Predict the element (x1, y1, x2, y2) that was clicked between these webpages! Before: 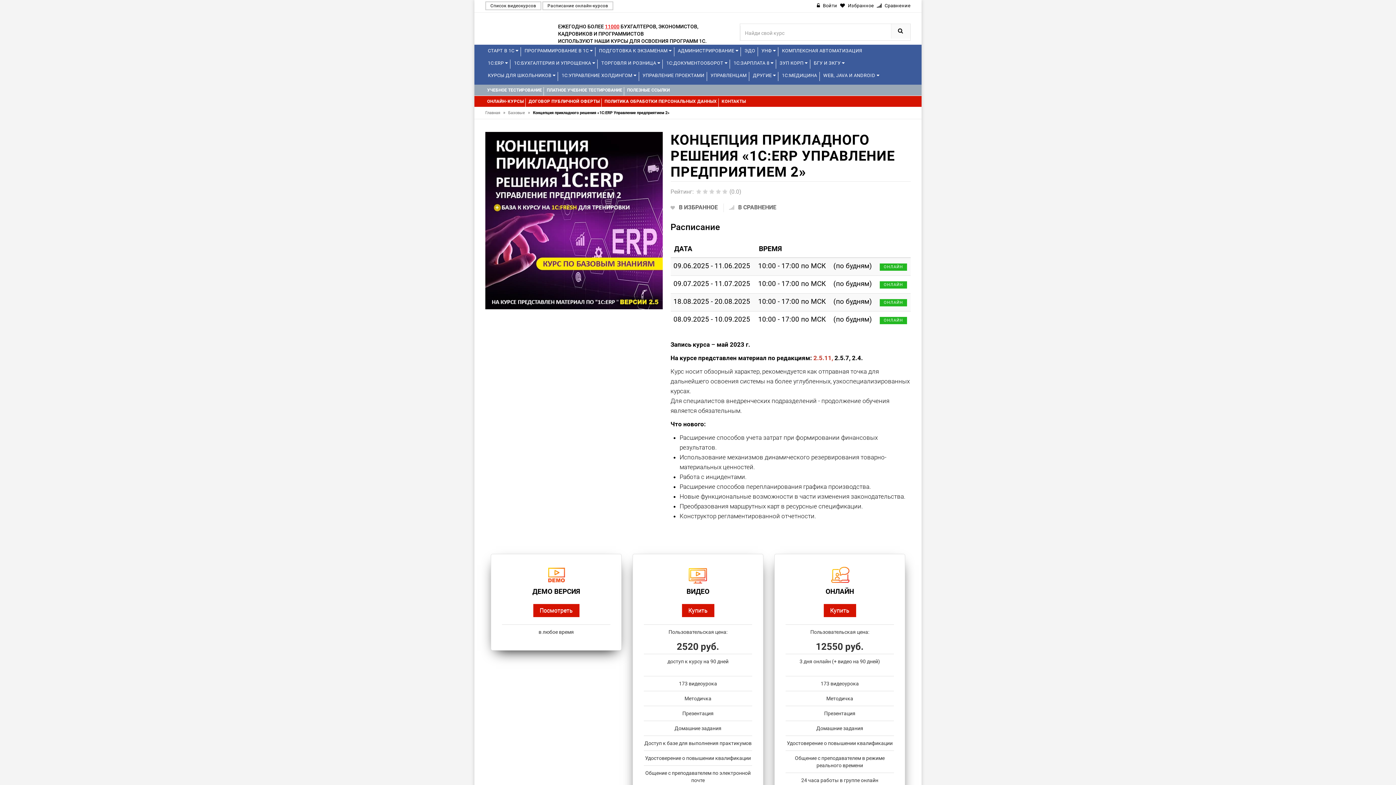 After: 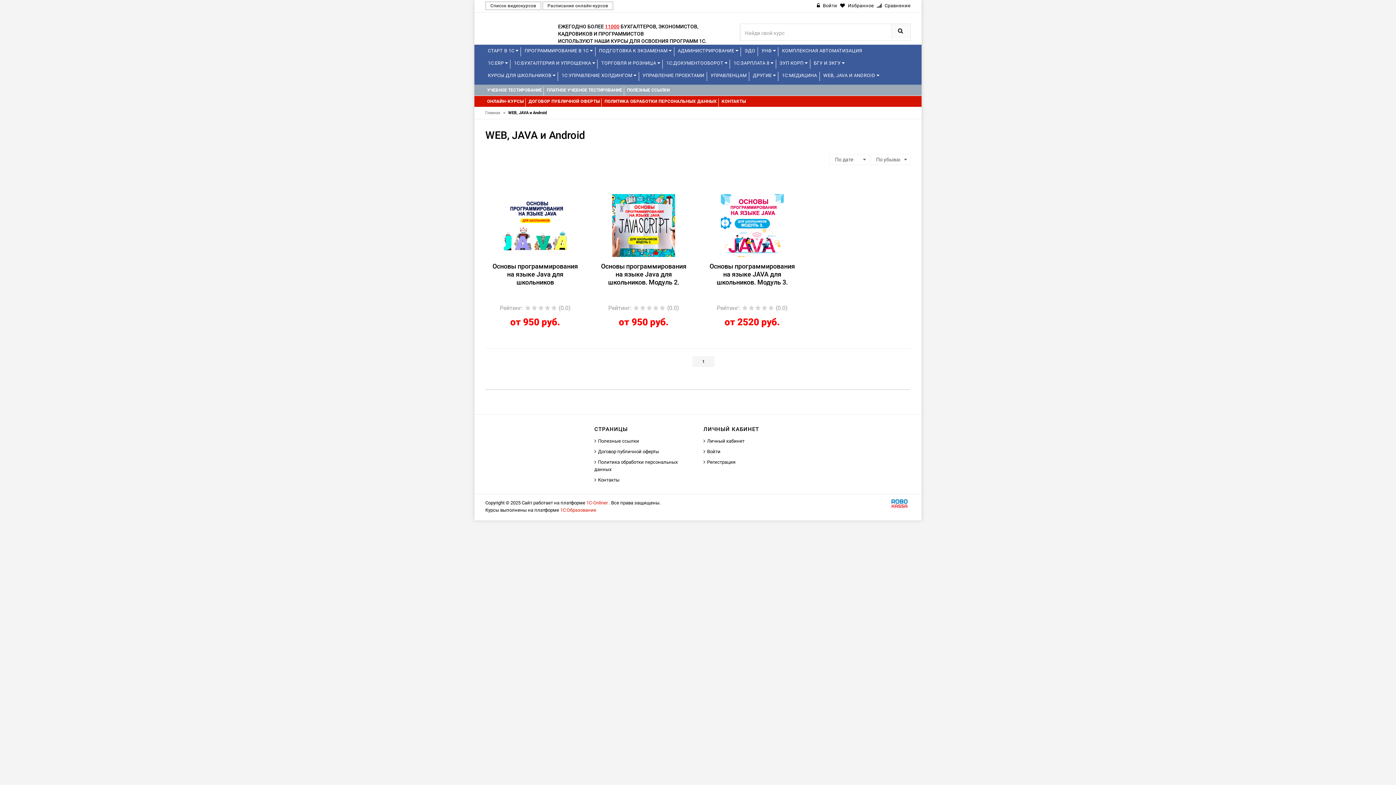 Action: bbox: (820, 69, 882, 81) label: WEB, JAVA И ANDROID 